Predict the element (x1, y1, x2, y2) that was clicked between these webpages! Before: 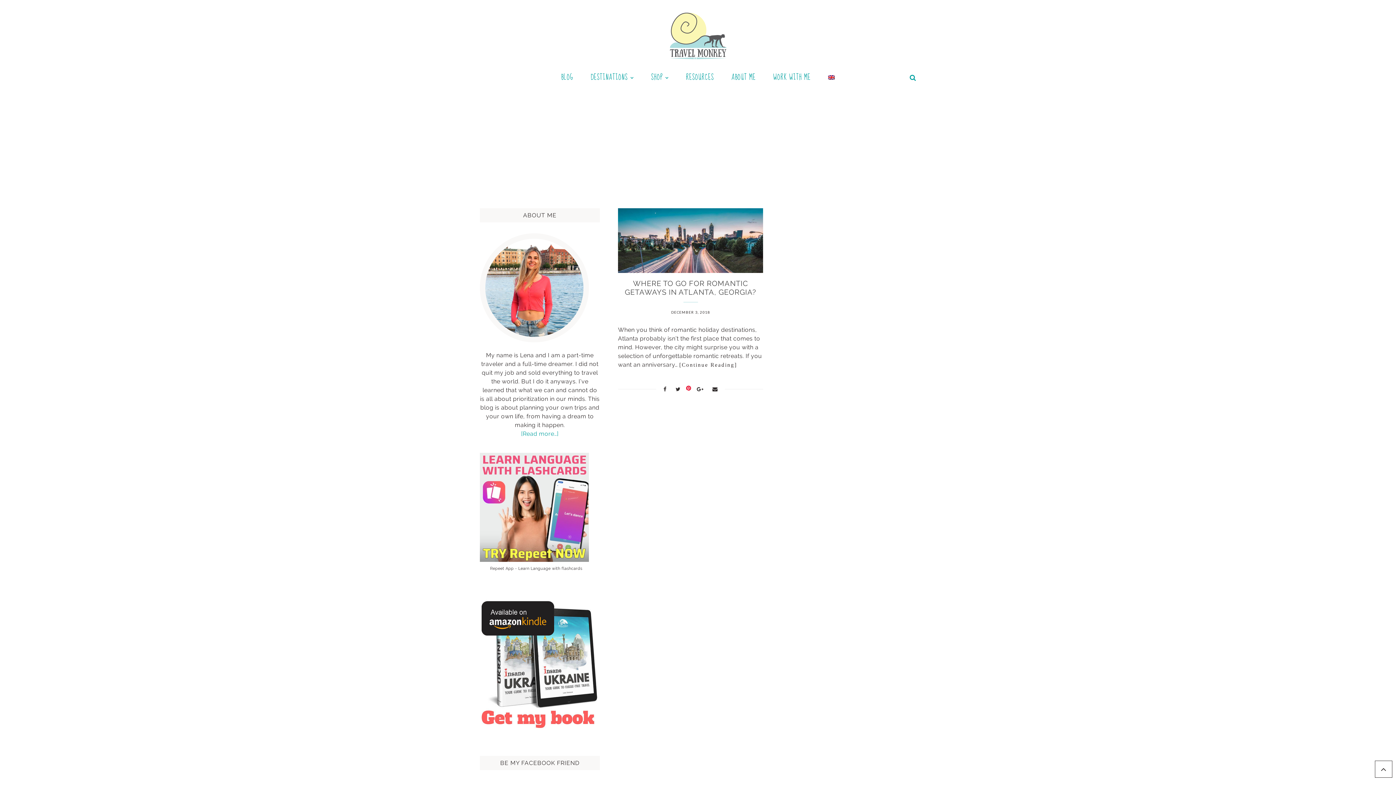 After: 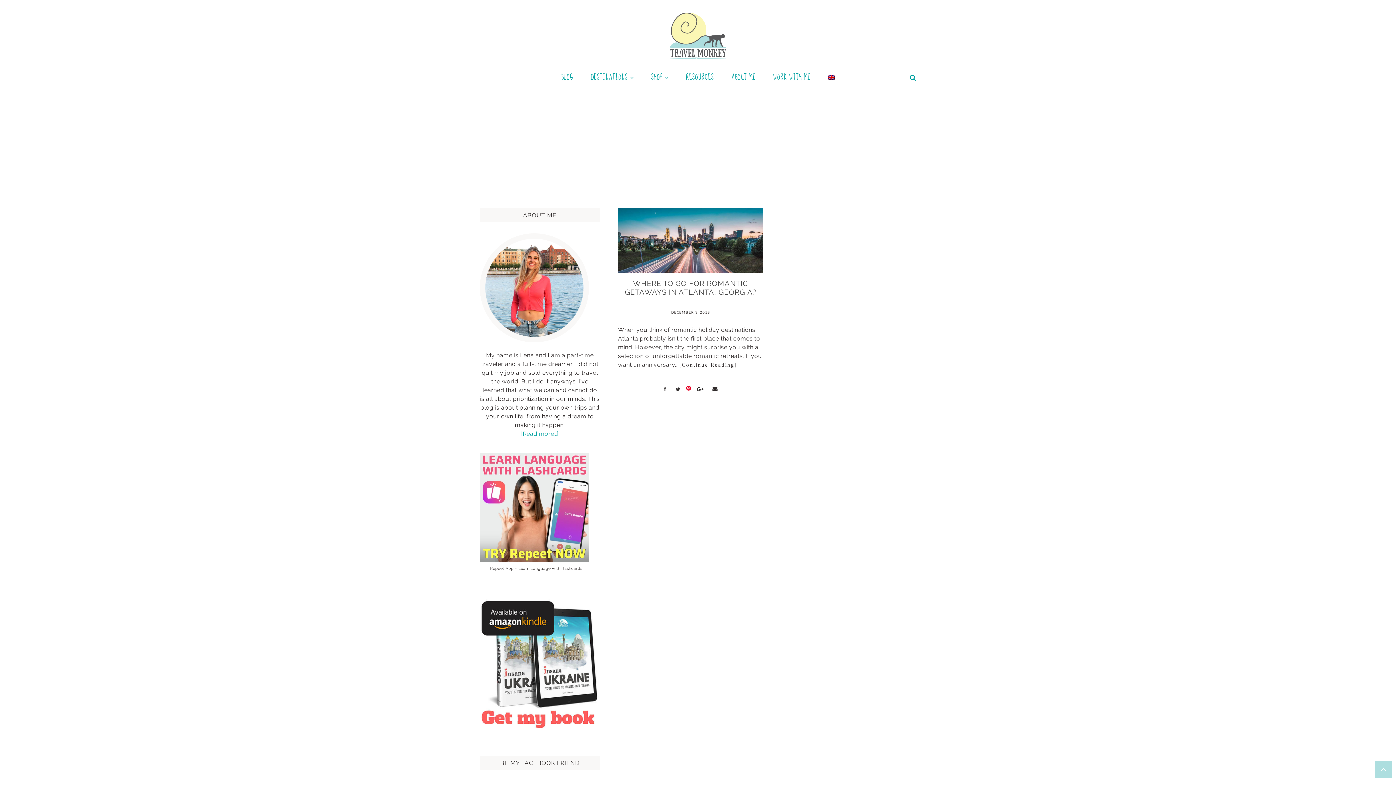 Action: bbox: (1375, 761, 1392, 778)